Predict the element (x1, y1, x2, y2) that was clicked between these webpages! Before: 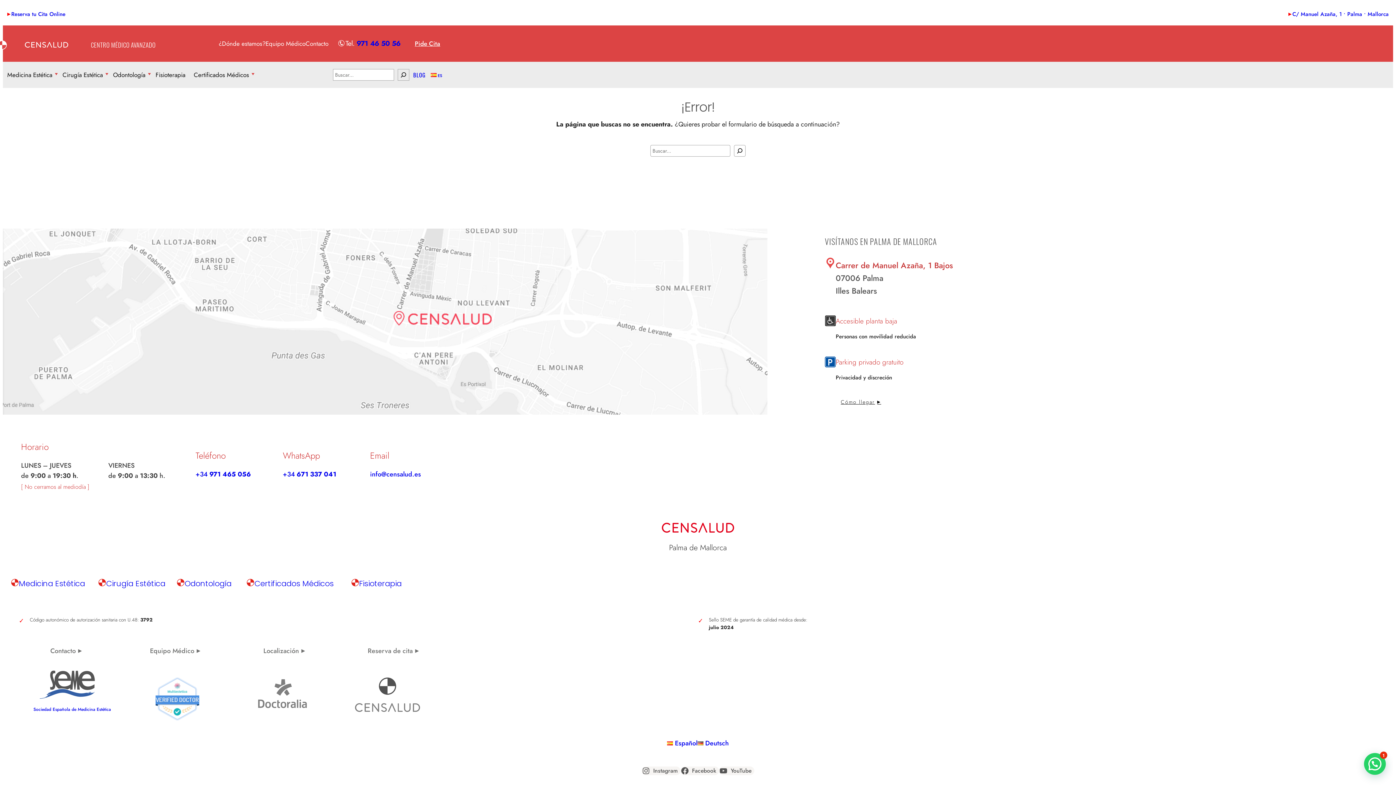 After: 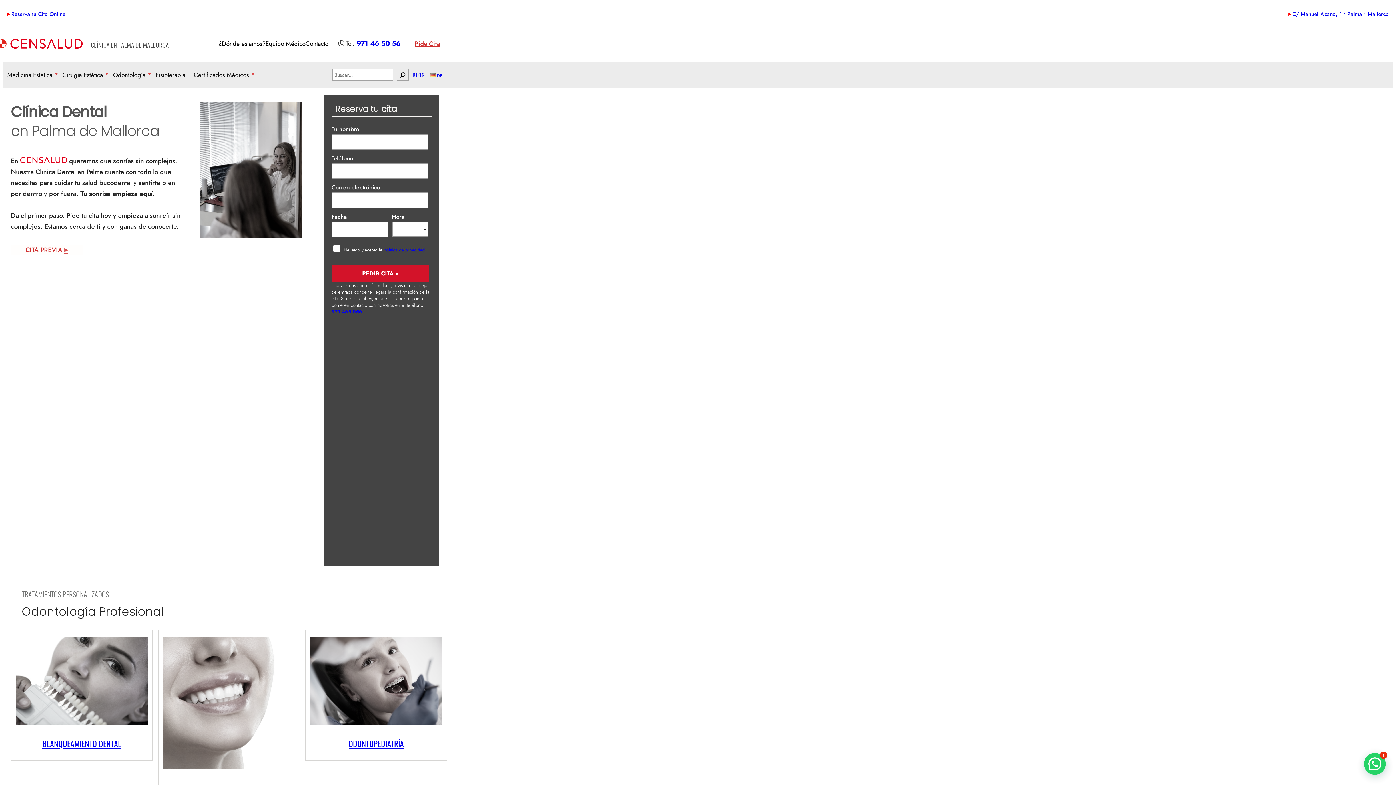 Action: label: Odontología bbox: (113, 66, 145, 83)